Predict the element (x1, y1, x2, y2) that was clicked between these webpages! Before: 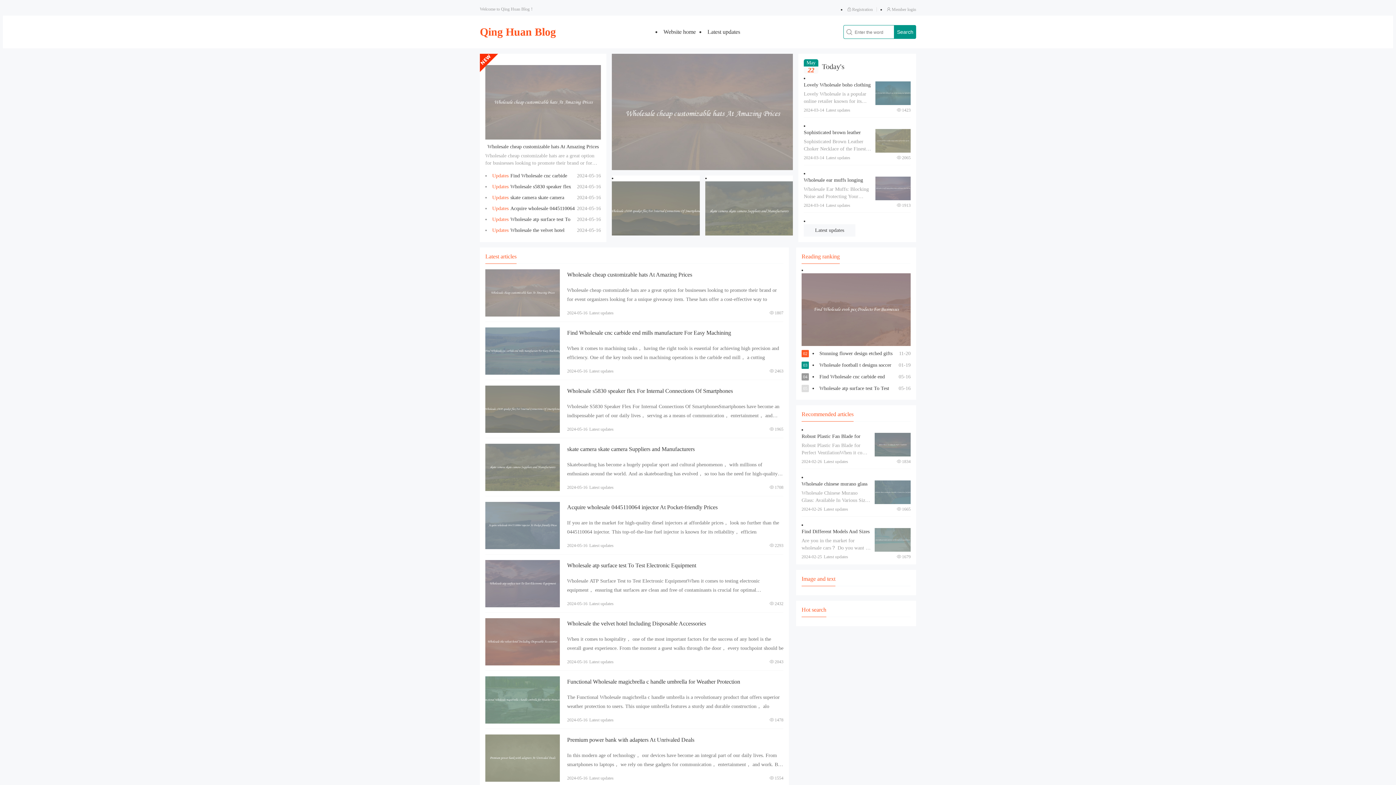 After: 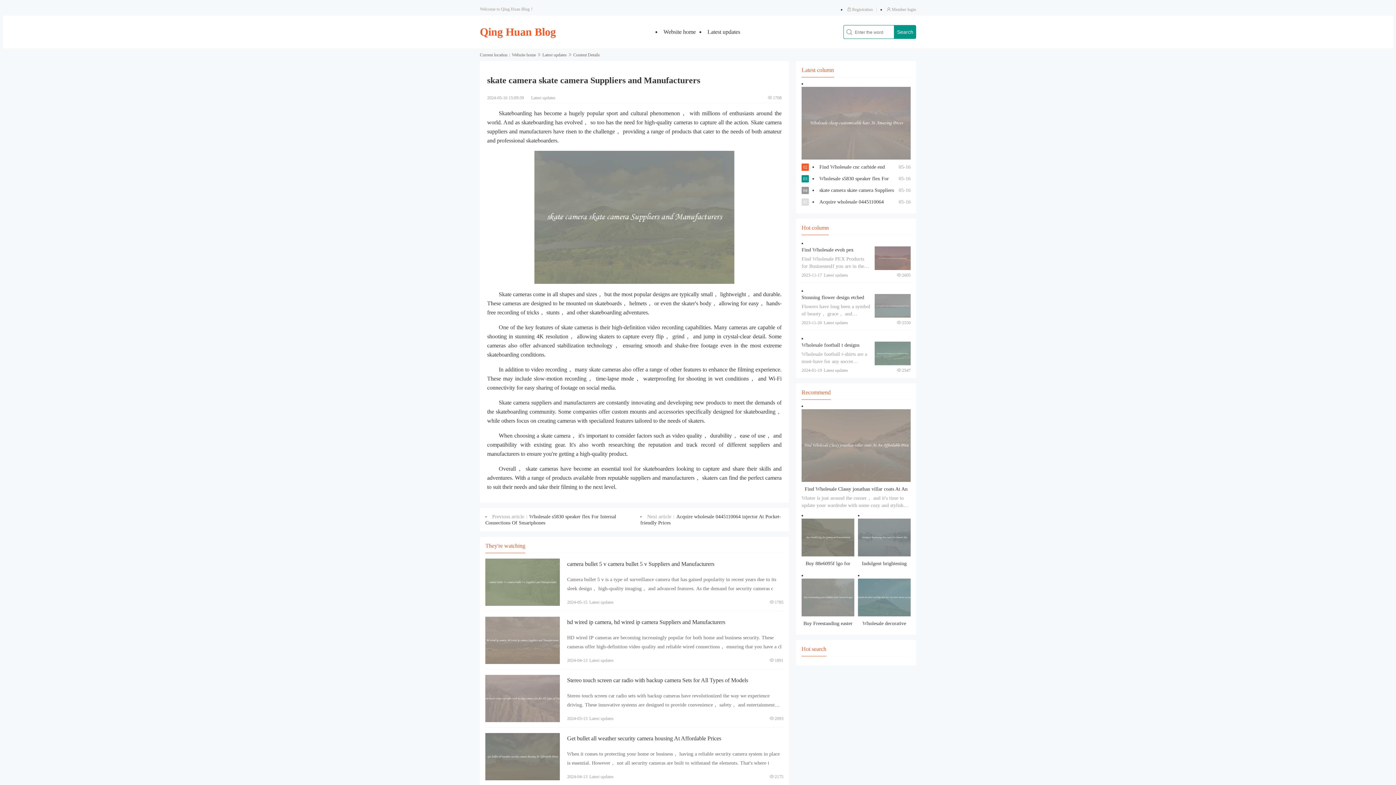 Action: label: View details bbox: (485, 444, 560, 491)